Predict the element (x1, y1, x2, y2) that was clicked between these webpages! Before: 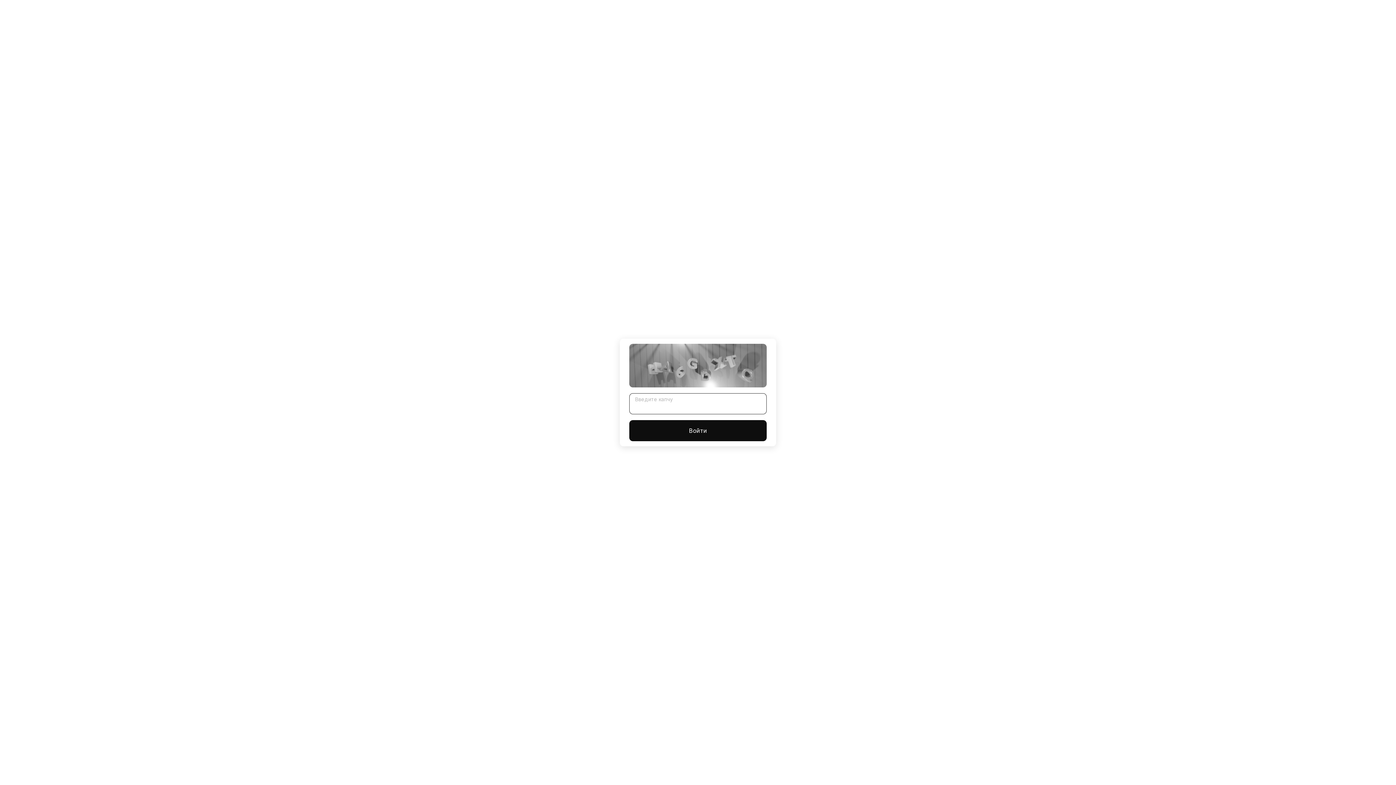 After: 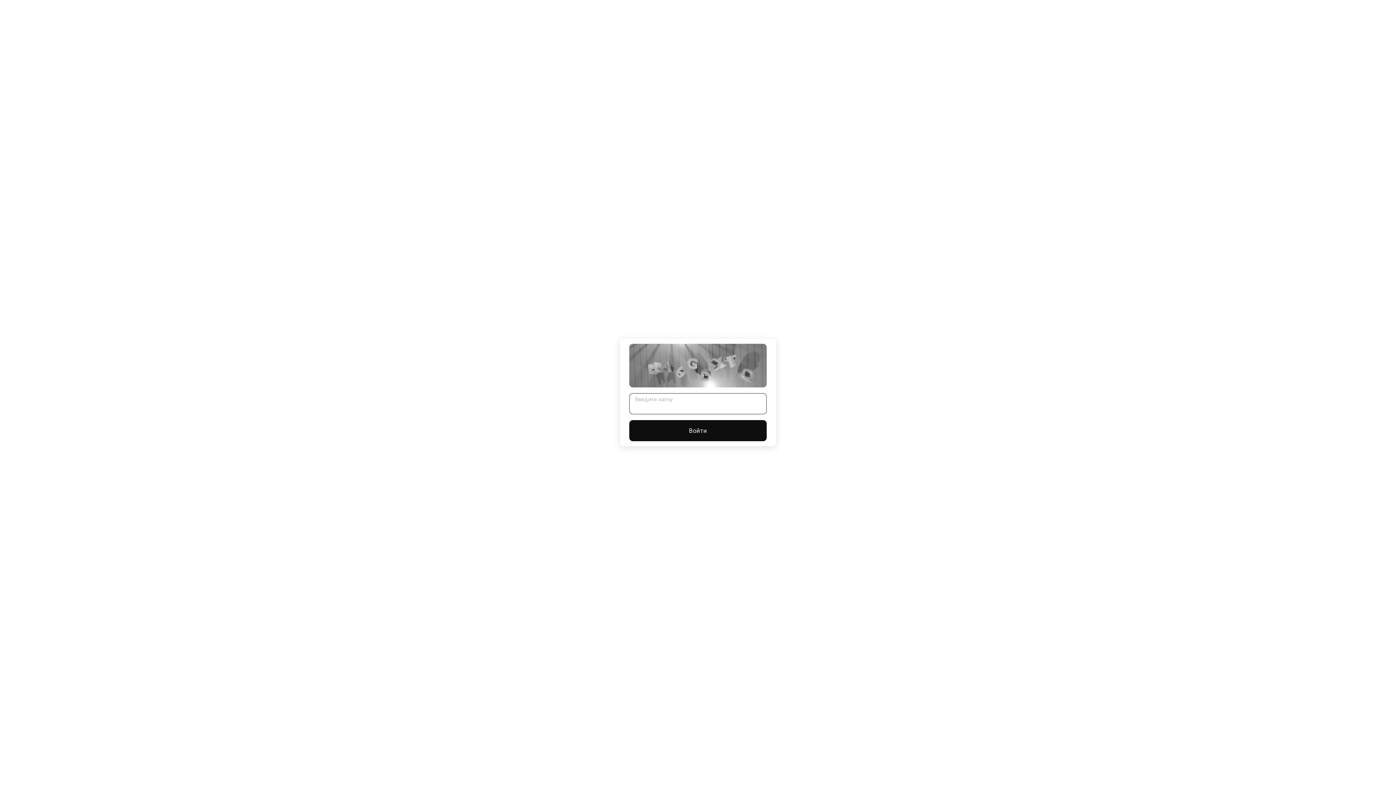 Action: label: Войти bbox: (629, 420, 766, 441)